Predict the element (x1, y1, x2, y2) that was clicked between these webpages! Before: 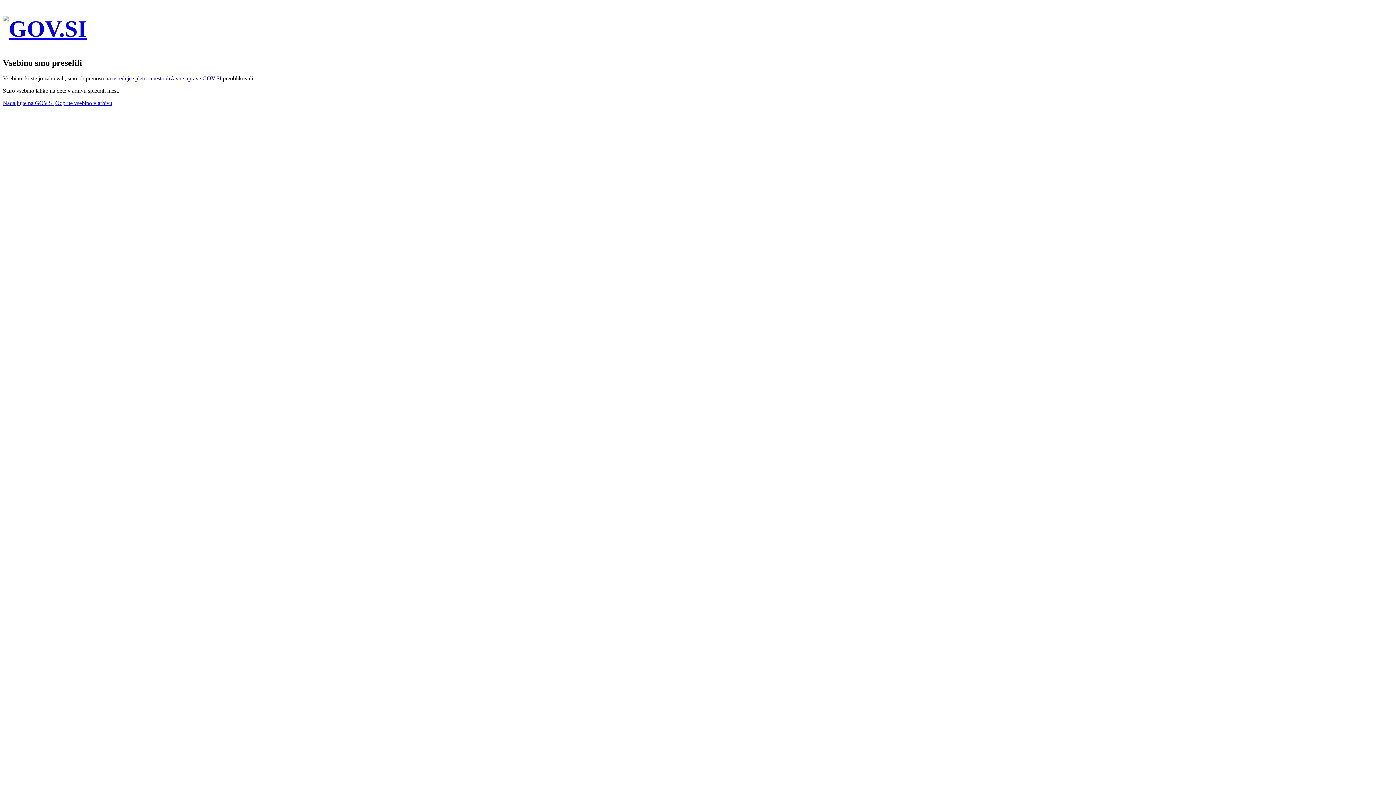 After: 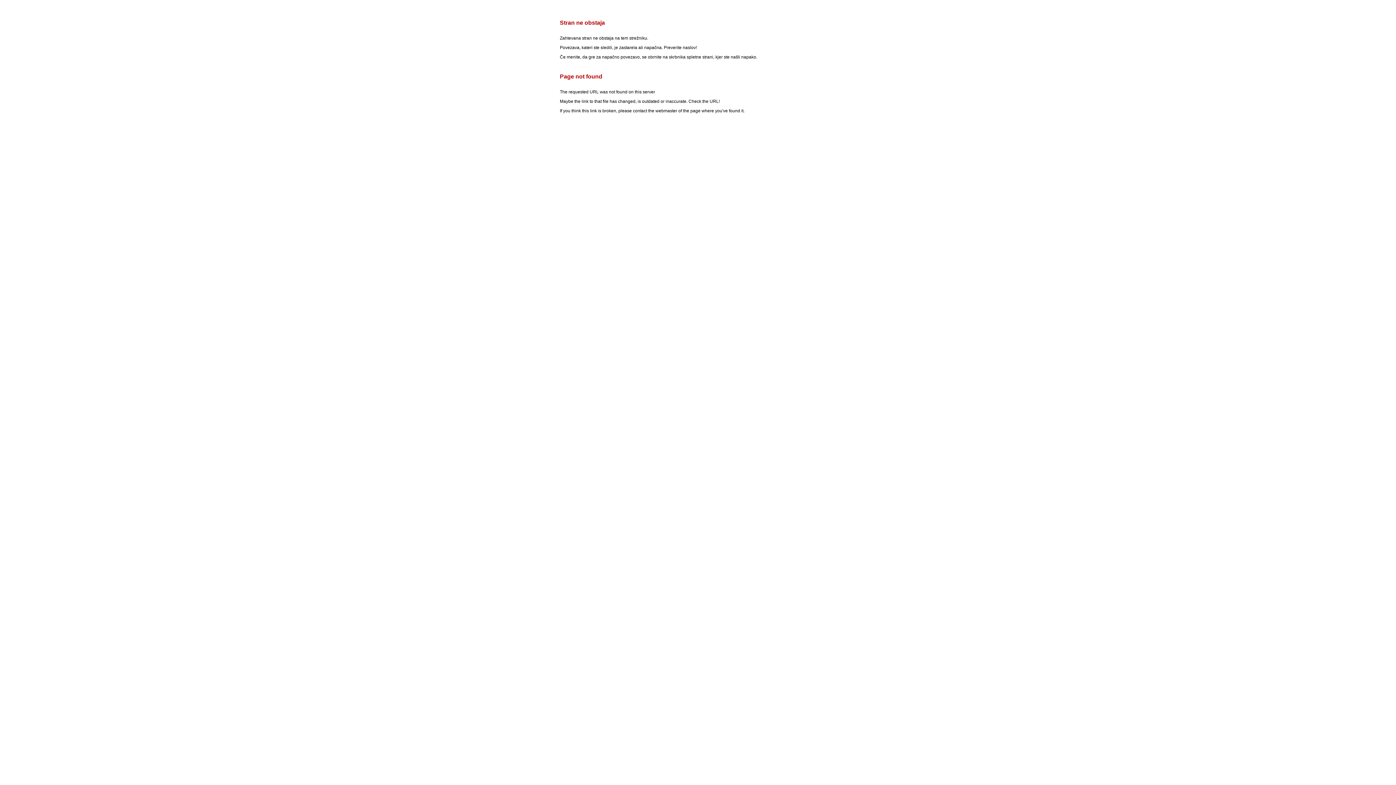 Action: bbox: (55, 99, 112, 106) label: Odprite vsebino v arhivu